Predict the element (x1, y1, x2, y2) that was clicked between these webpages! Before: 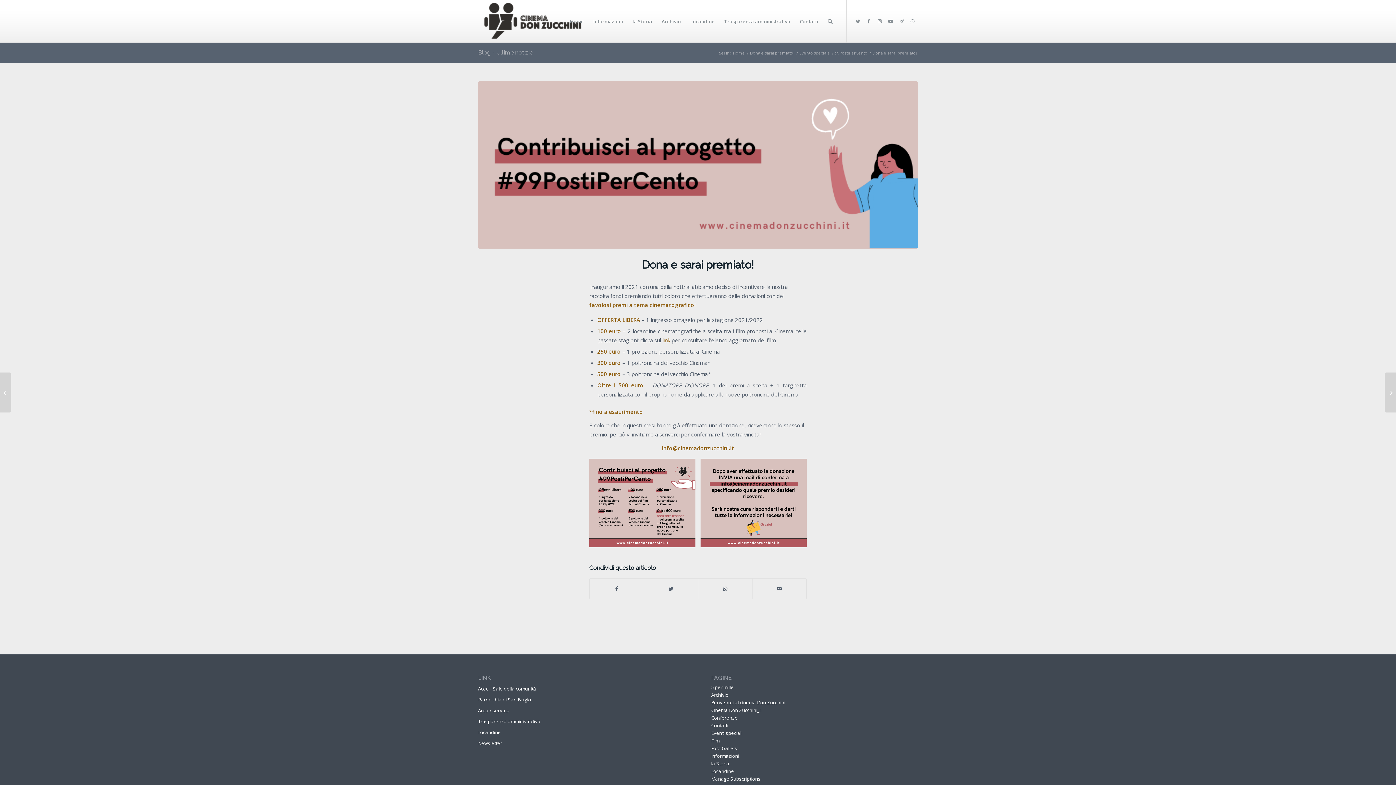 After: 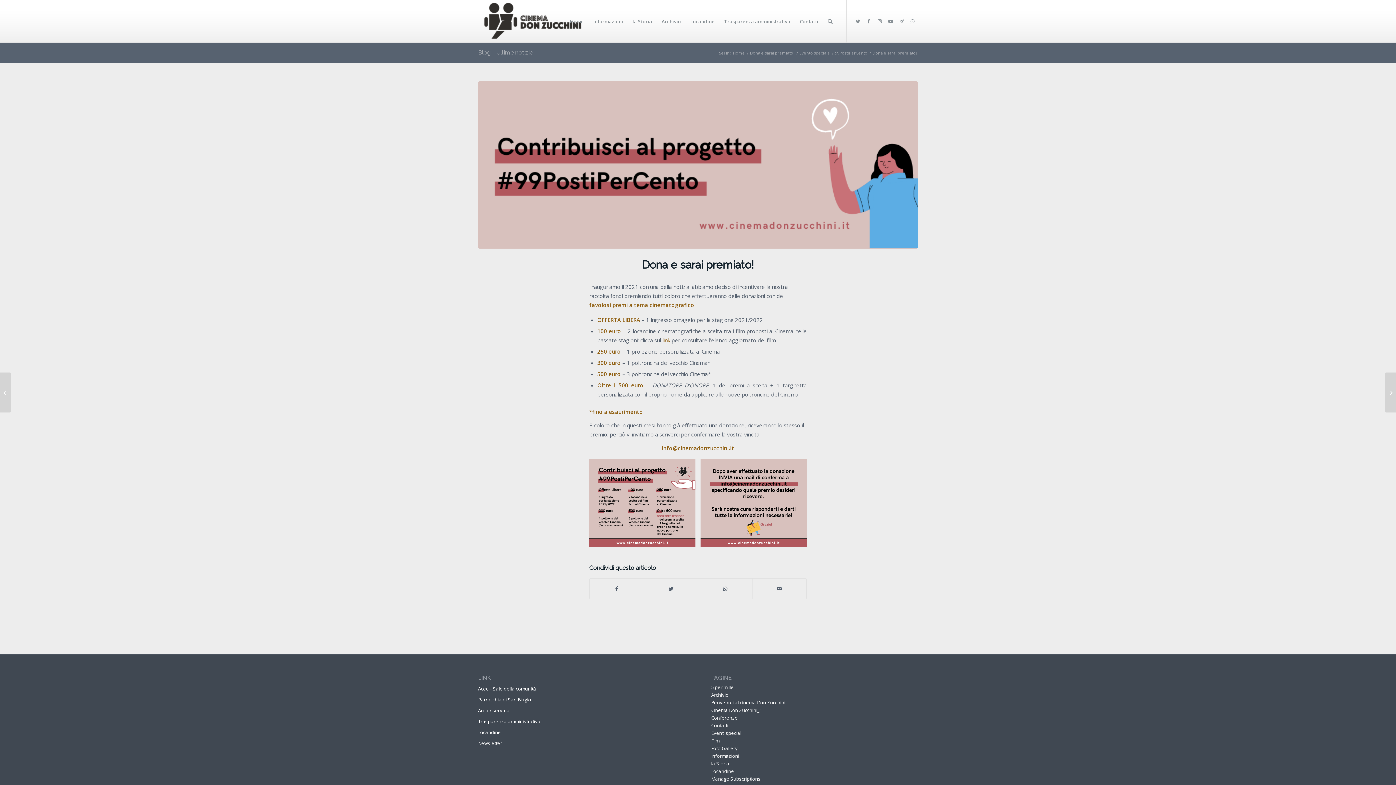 Action: bbox: (749, 50, 795, 55) label: Dona e sarai premiato!